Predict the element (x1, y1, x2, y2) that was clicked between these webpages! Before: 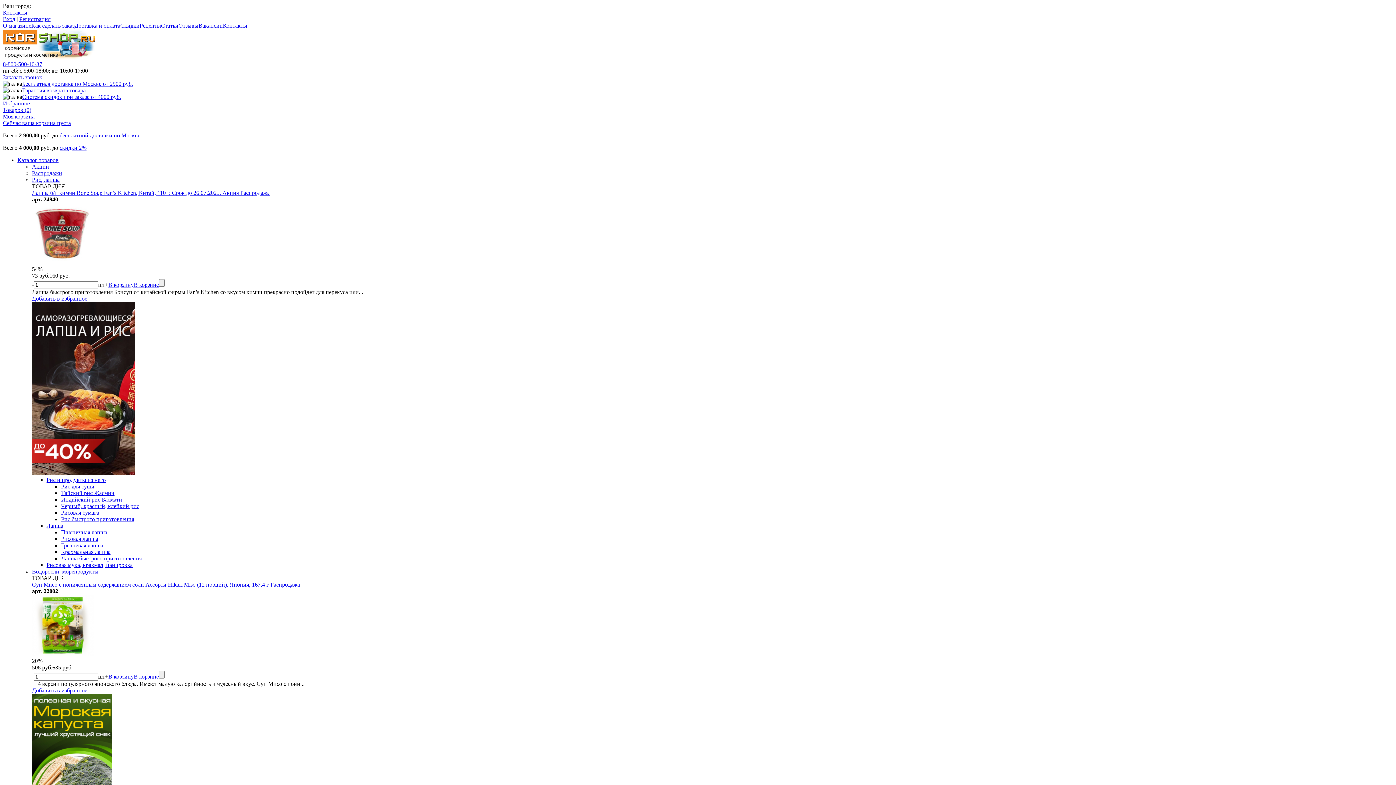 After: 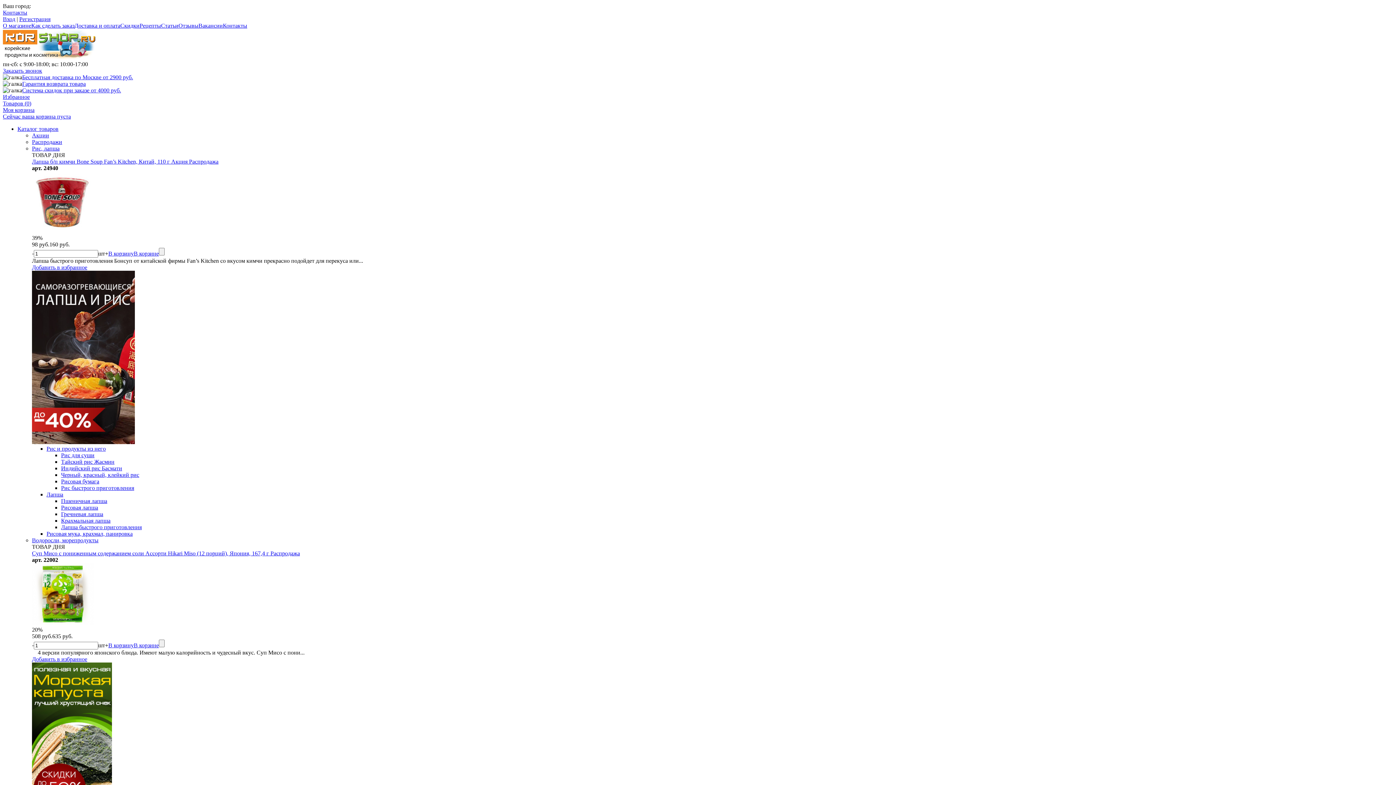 Action: label: Рисовая бумага bbox: (61, 509, 99, 516)